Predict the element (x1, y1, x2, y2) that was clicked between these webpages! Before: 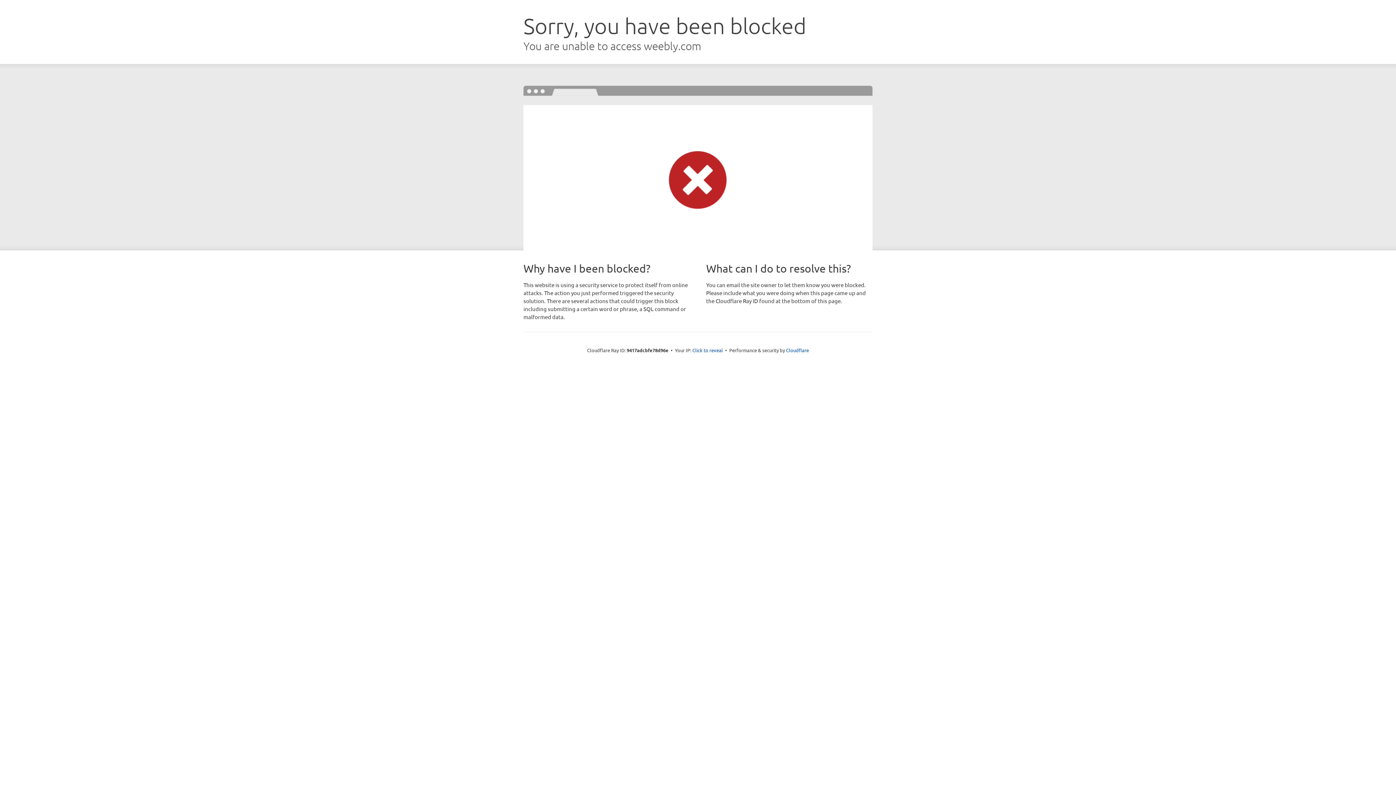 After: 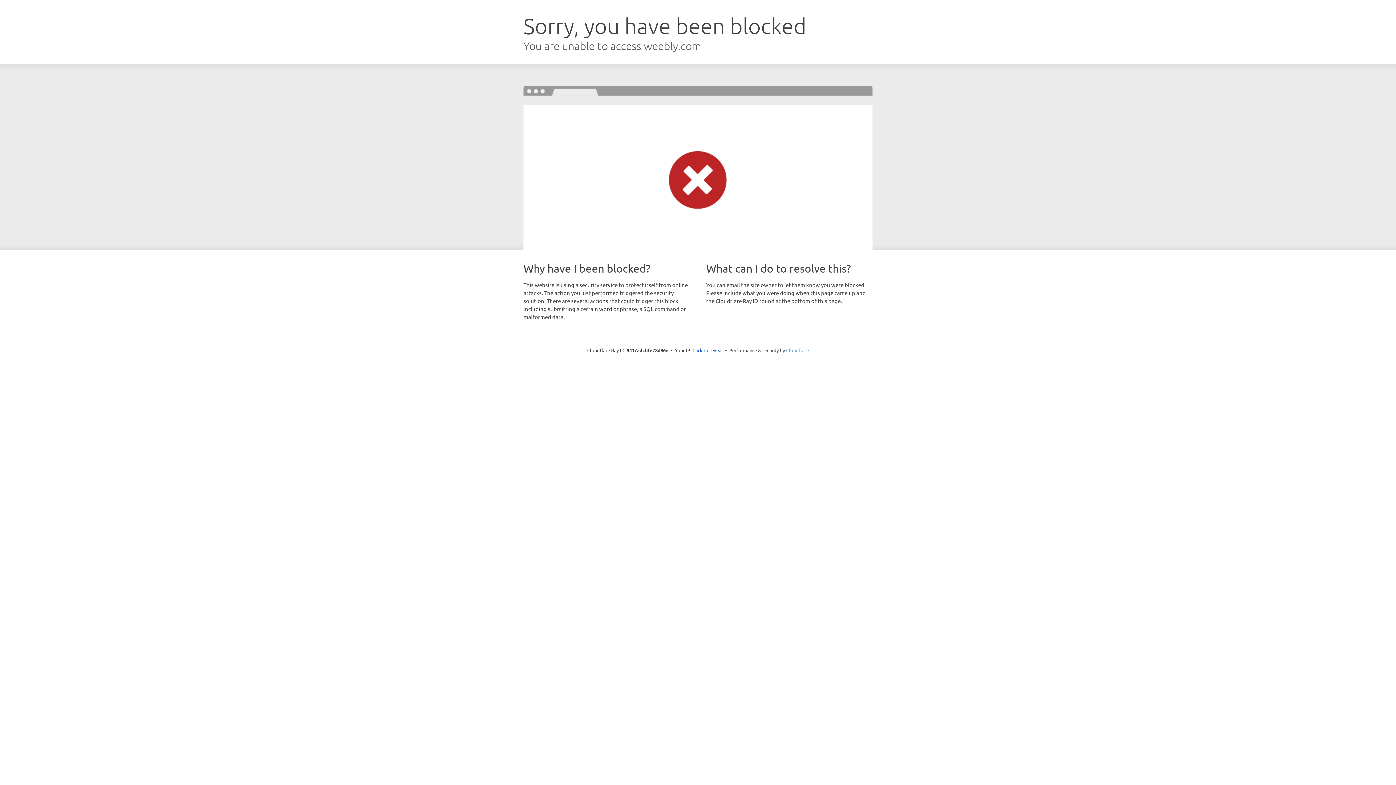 Action: label: Cloudflare bbox: (786, 347, 809, 353)